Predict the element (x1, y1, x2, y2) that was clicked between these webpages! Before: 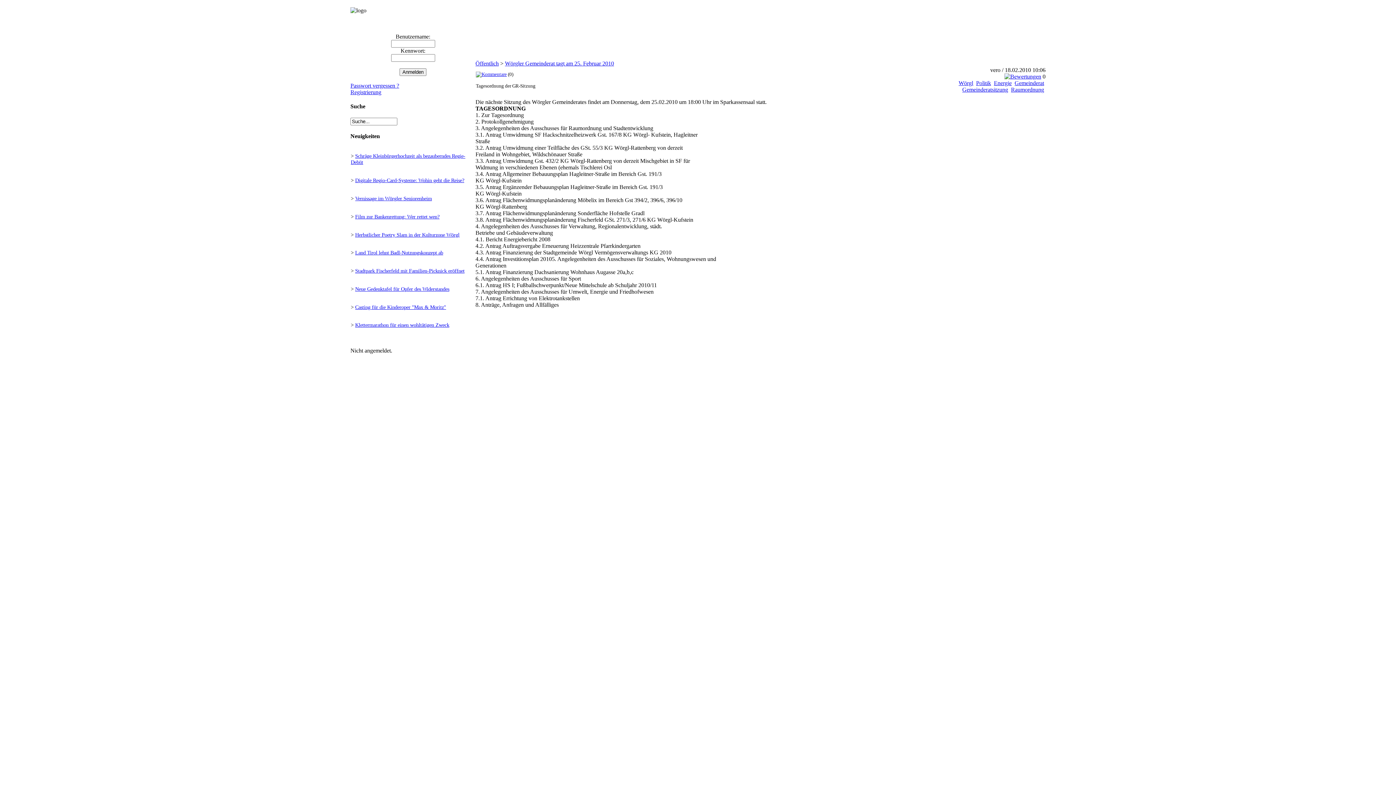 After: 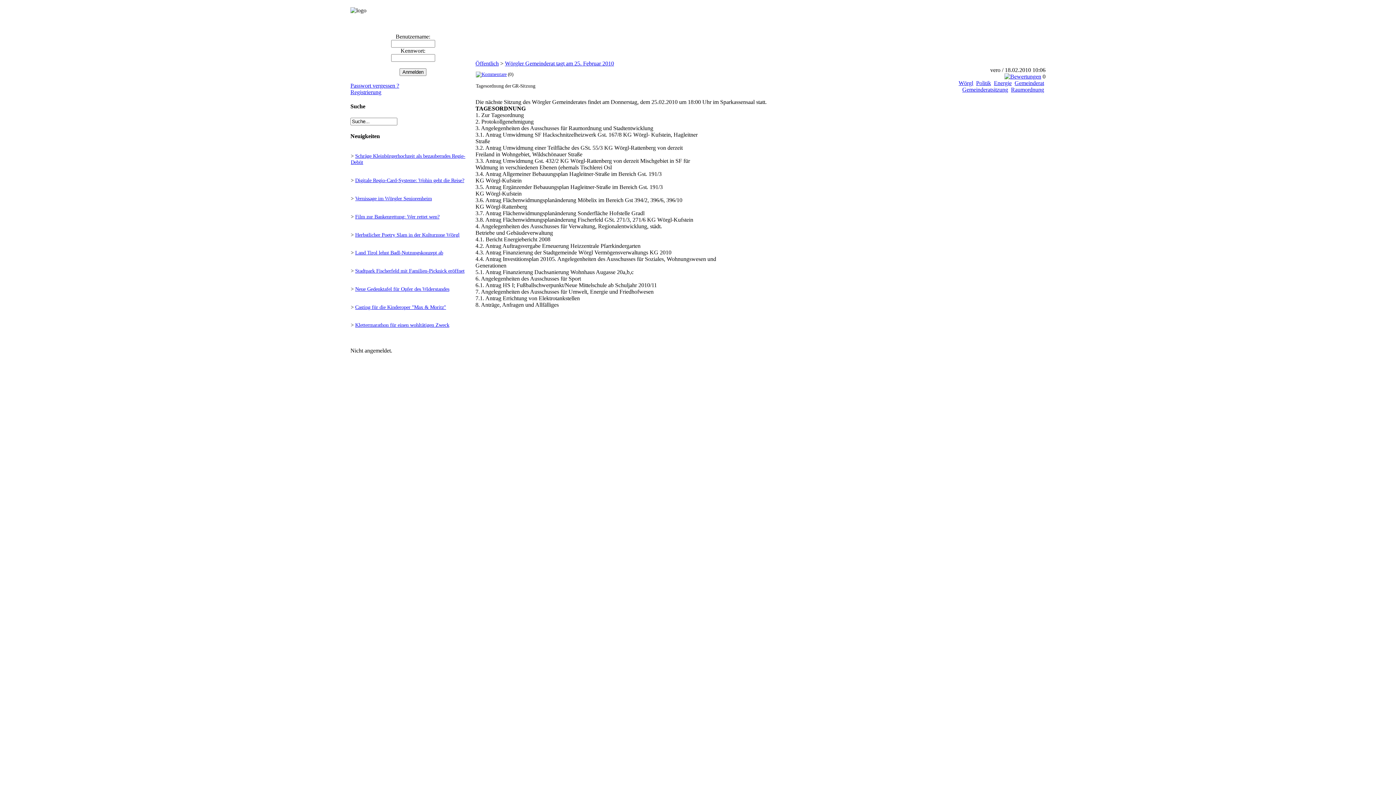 Action: bbox: (1004, 73, 1041, 79)